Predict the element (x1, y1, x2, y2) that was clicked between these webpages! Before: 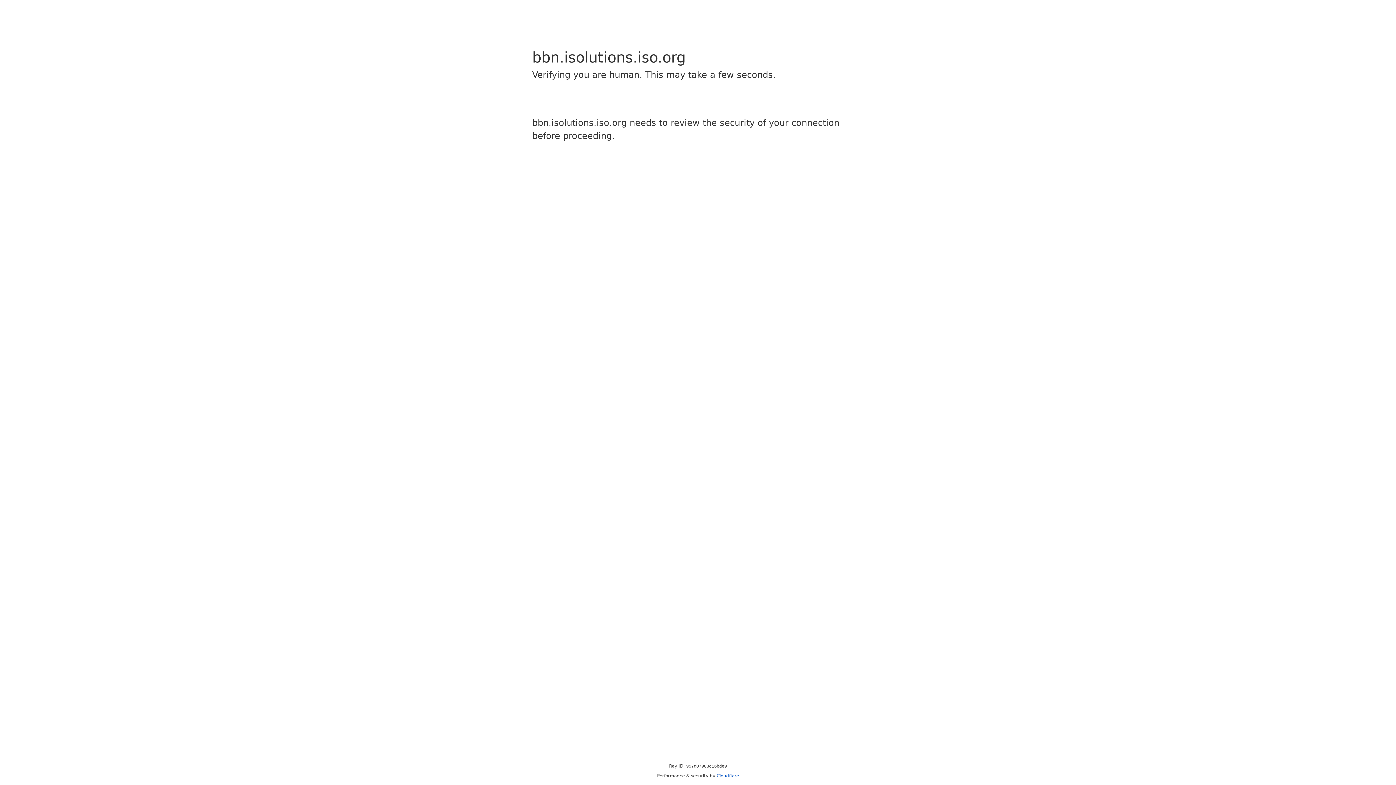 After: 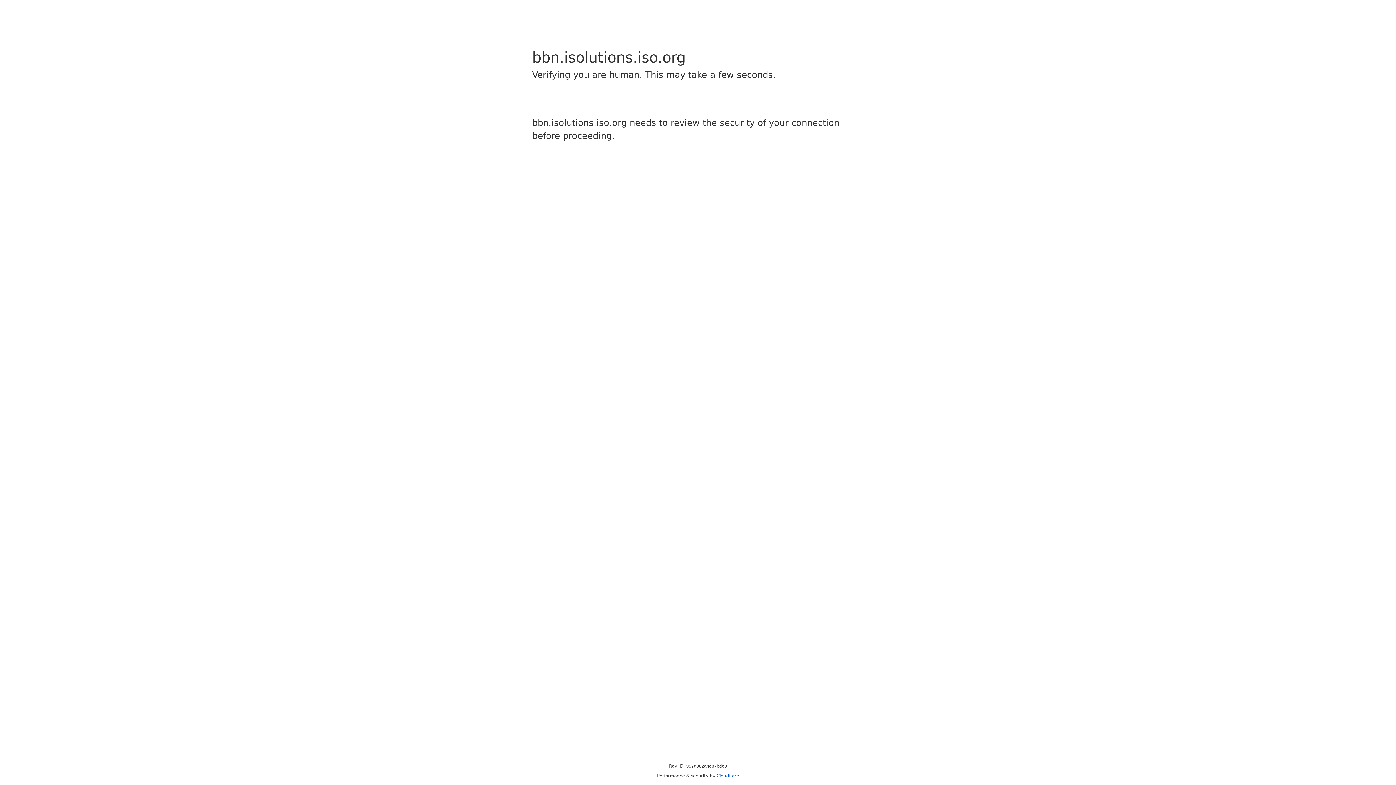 Action: bbox: (716, 773, 739, 778) label: Cloudflare